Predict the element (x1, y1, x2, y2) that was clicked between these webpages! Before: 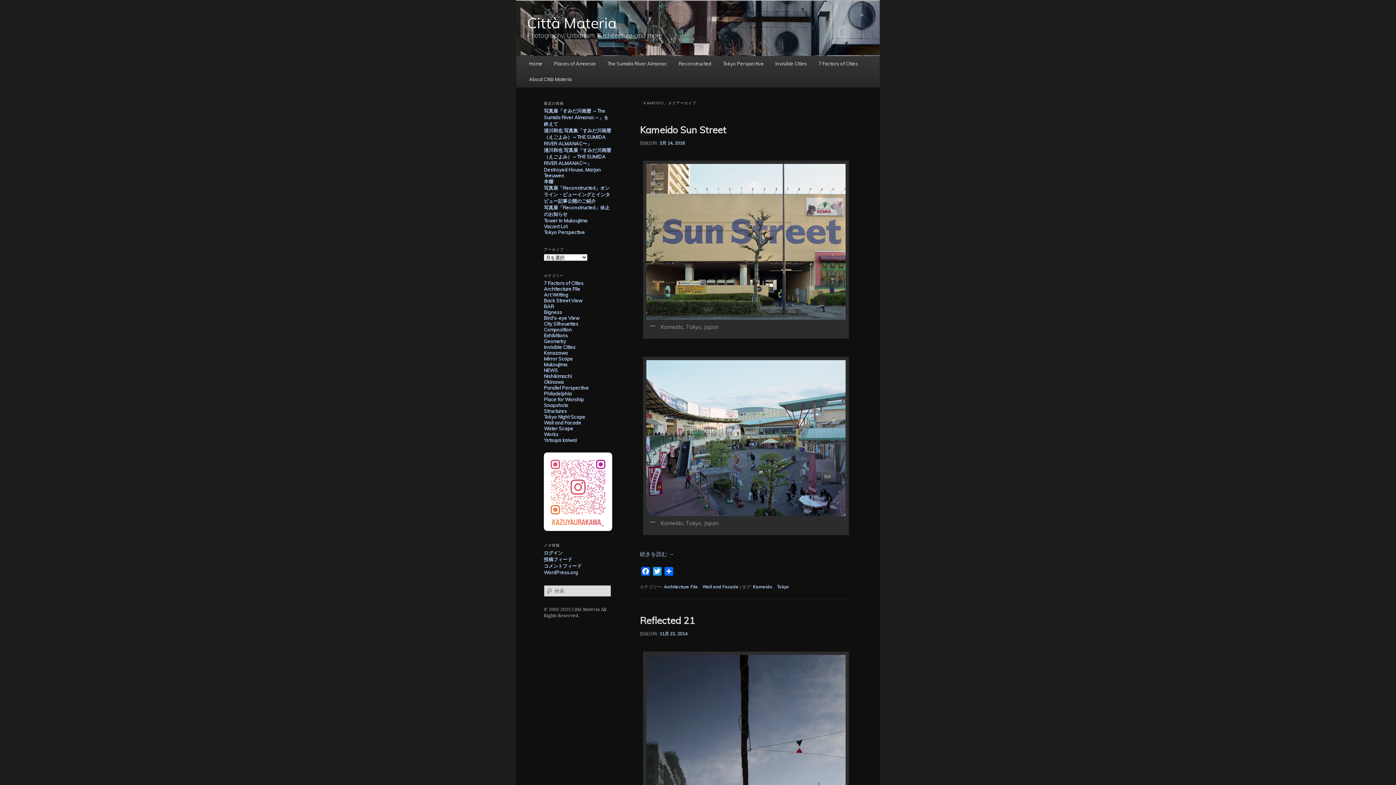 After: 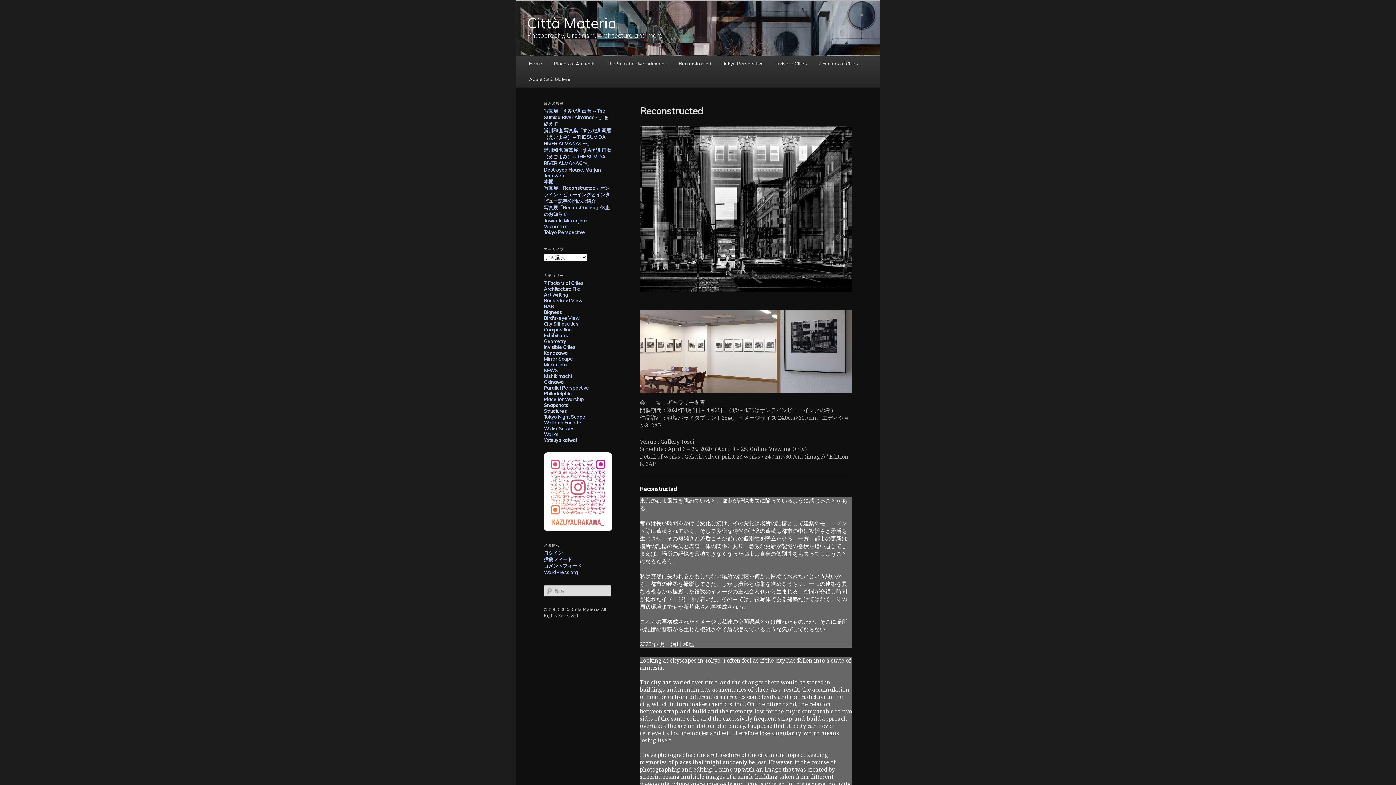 Action: bbox: (673, 55, 717, 71) label: Reconstructed